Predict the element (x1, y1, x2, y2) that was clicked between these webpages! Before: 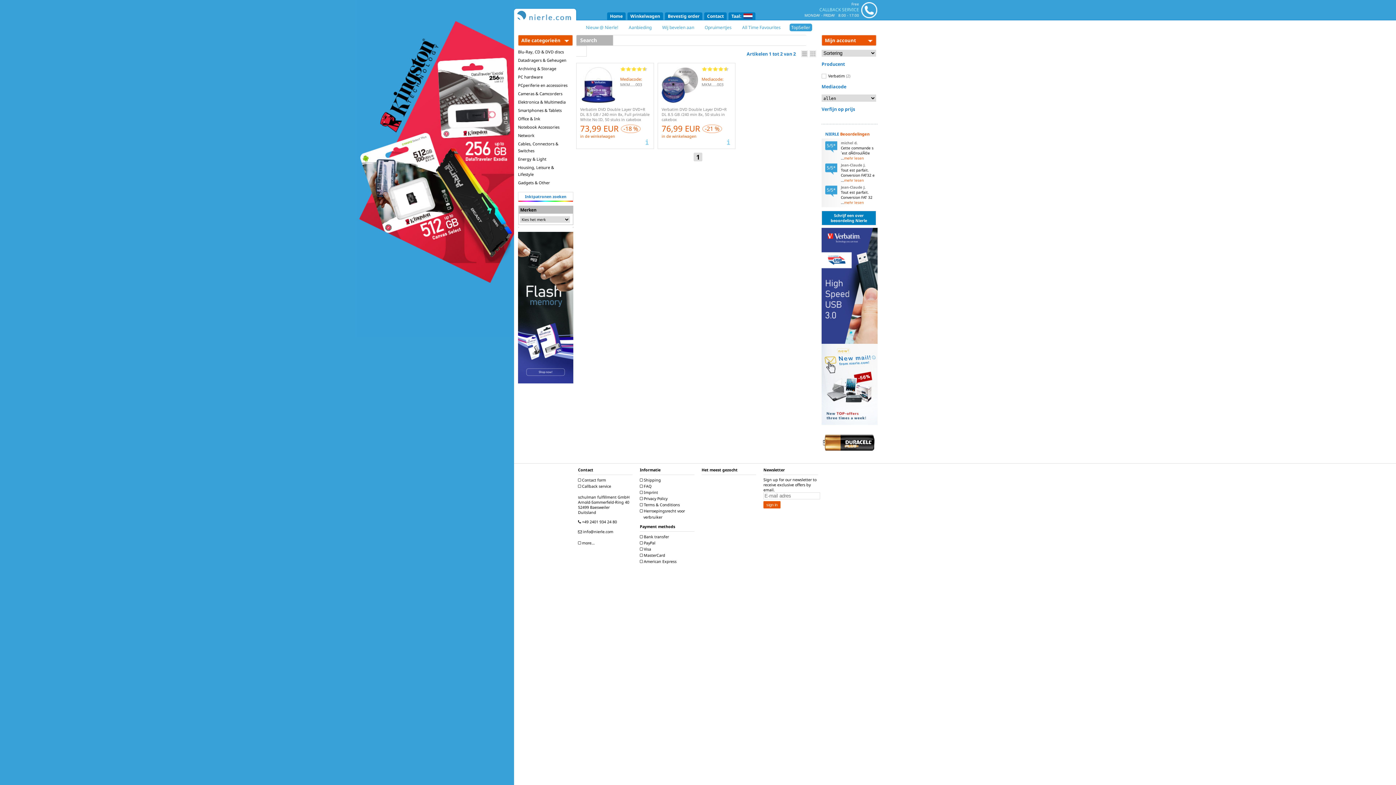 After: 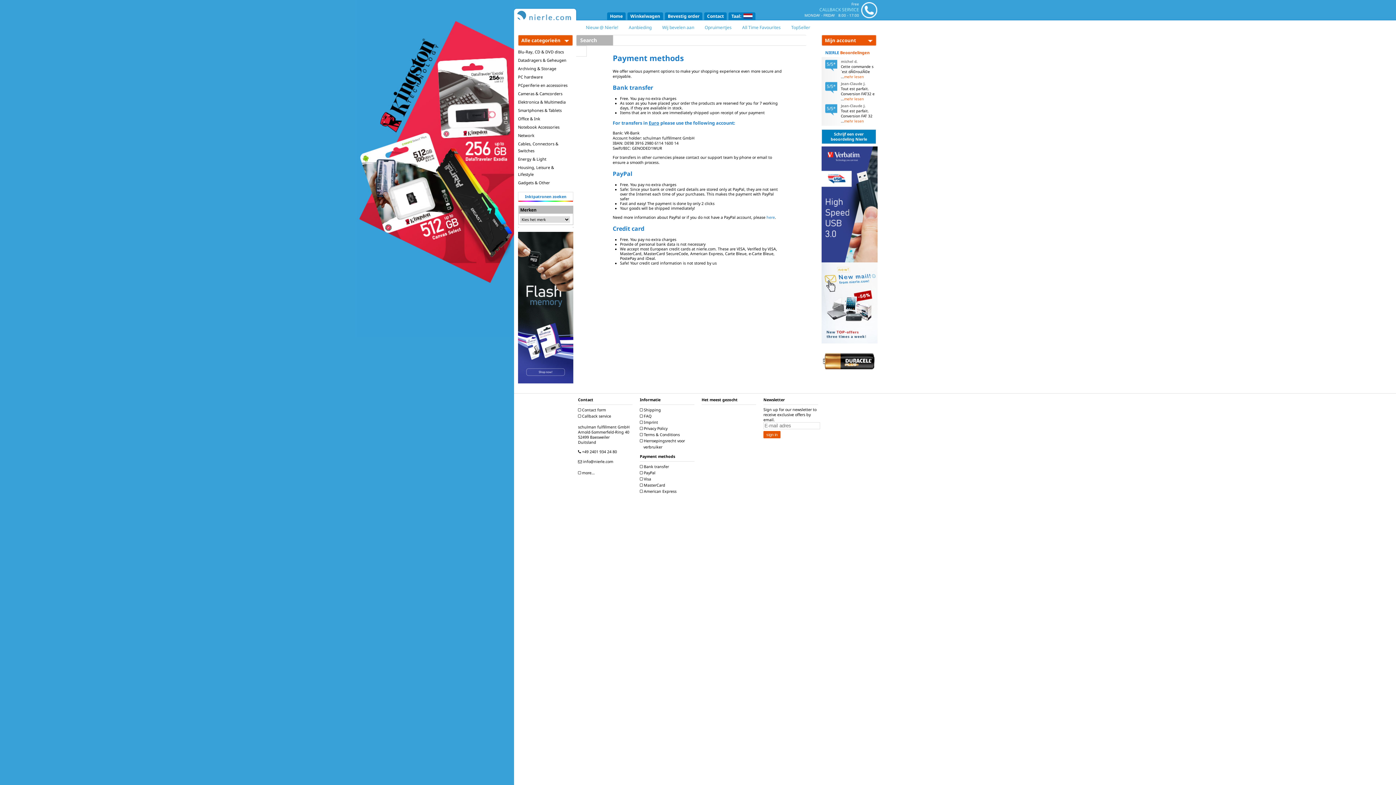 Action: bbox: (640, 546, 651, 552) label:  Visa